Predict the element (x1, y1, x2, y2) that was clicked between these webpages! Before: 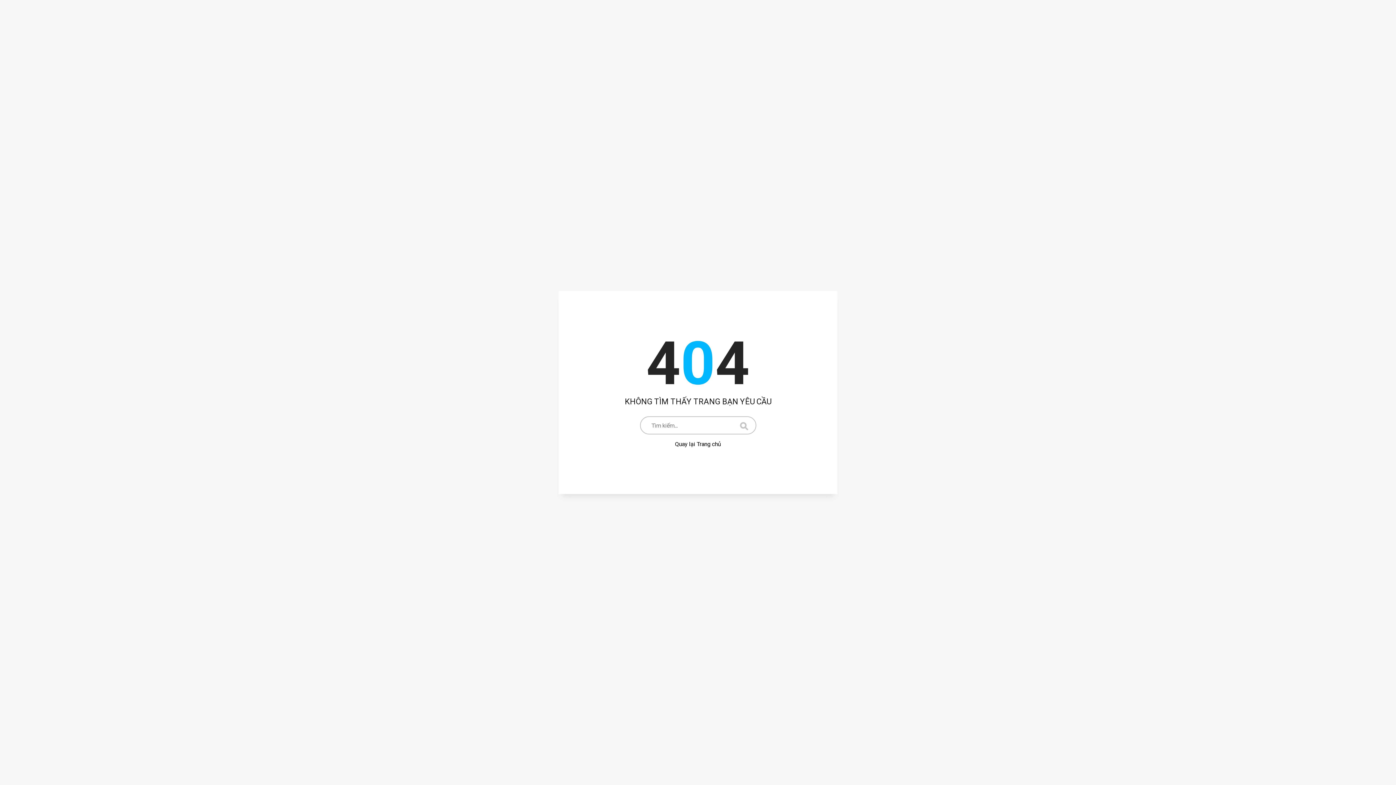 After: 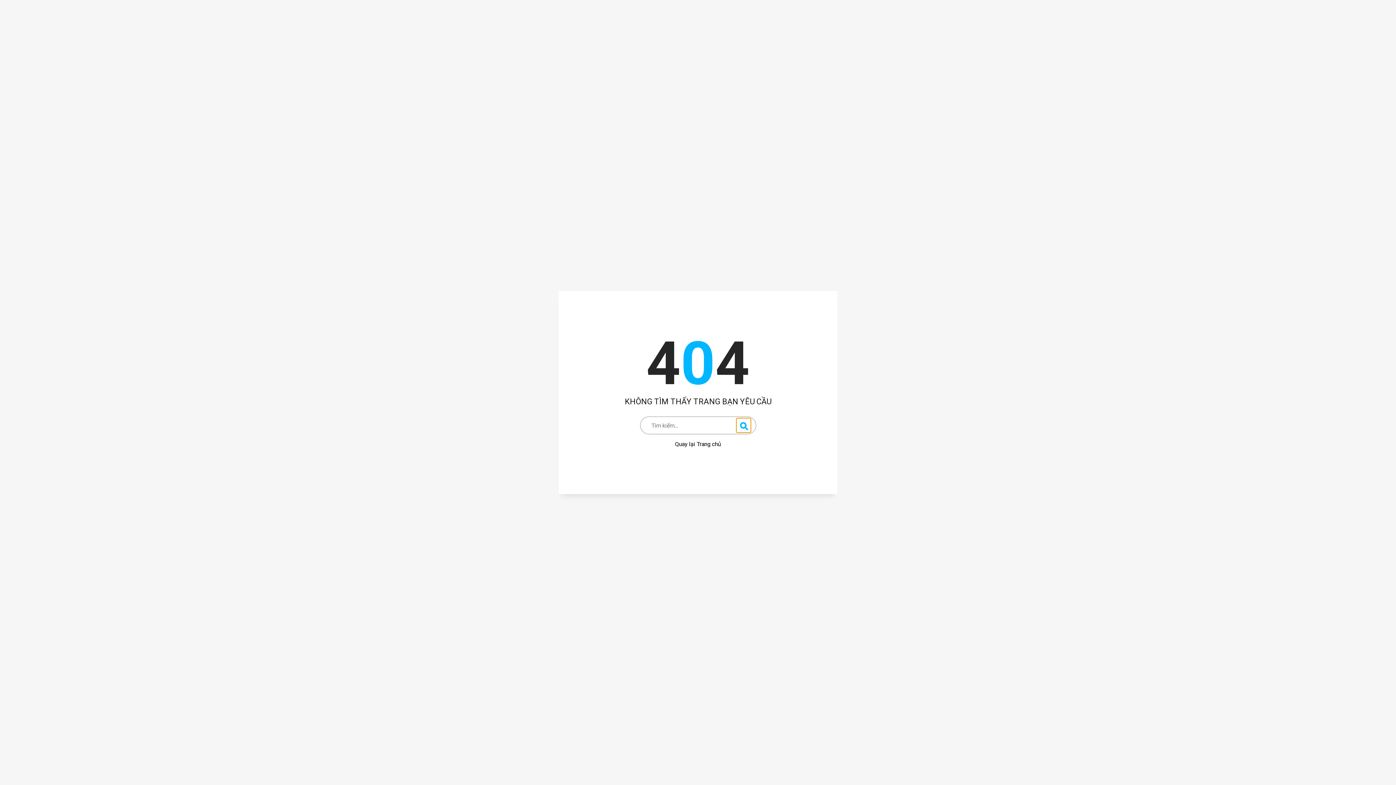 Action: bbox: (736, 418, 750, 432)